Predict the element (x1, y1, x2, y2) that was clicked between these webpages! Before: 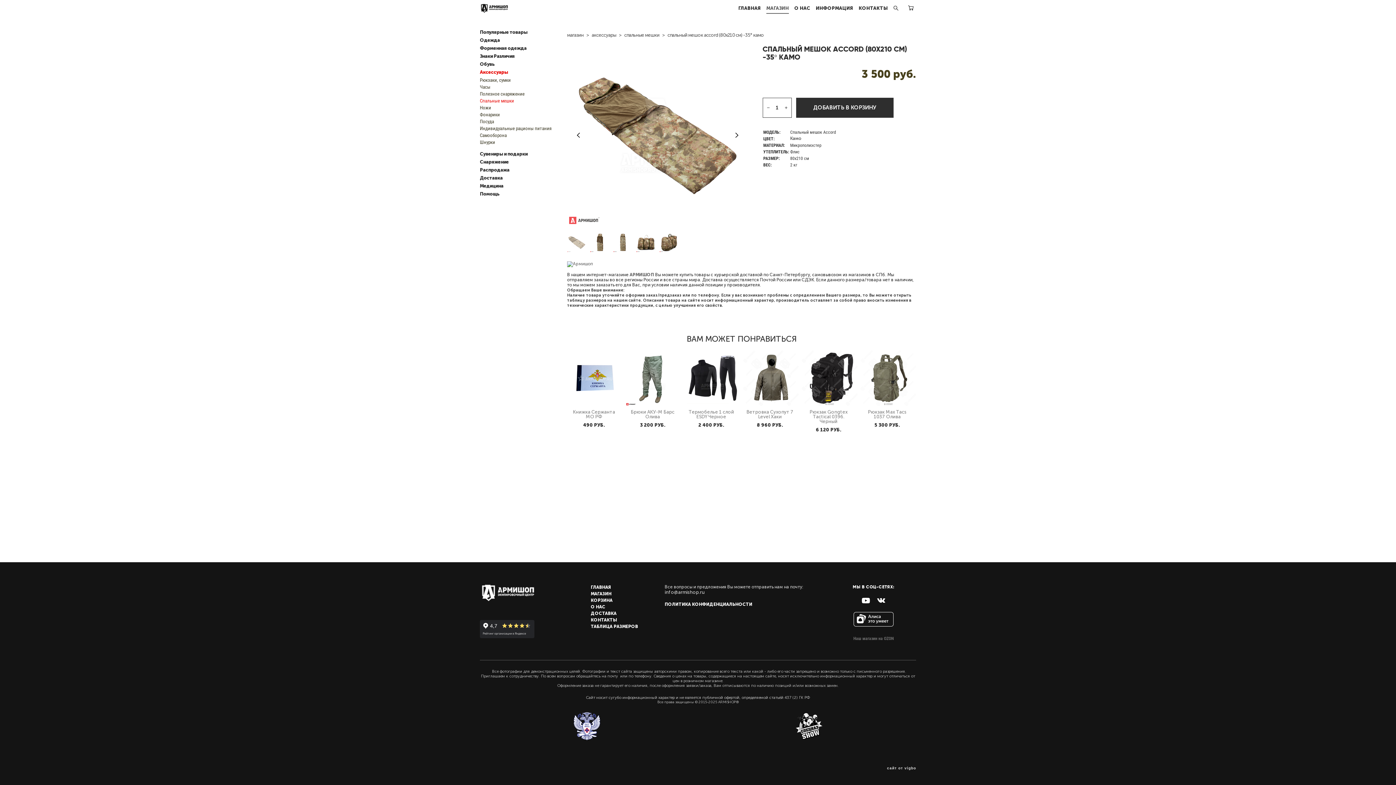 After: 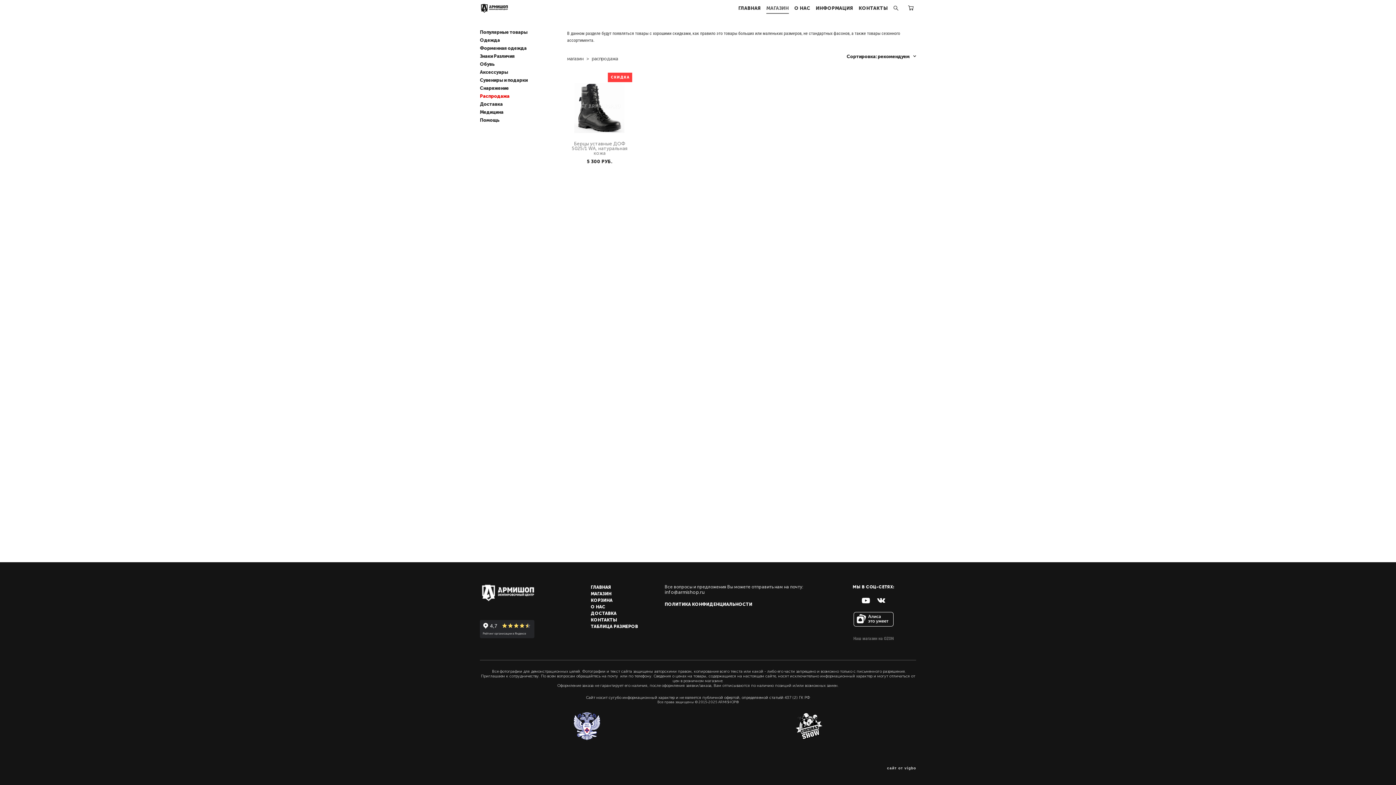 Action: bbox: (480, 168, 509, 171) label: Распродажа